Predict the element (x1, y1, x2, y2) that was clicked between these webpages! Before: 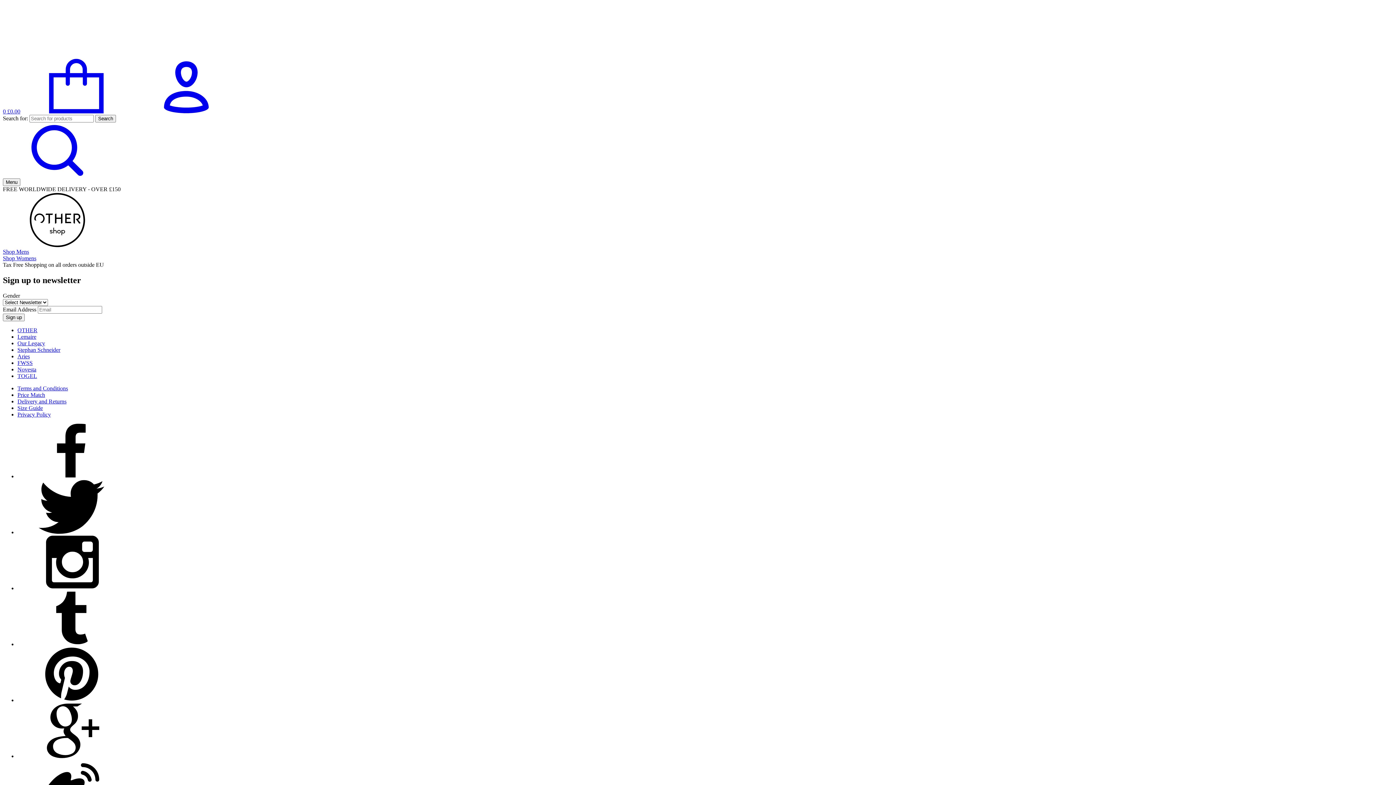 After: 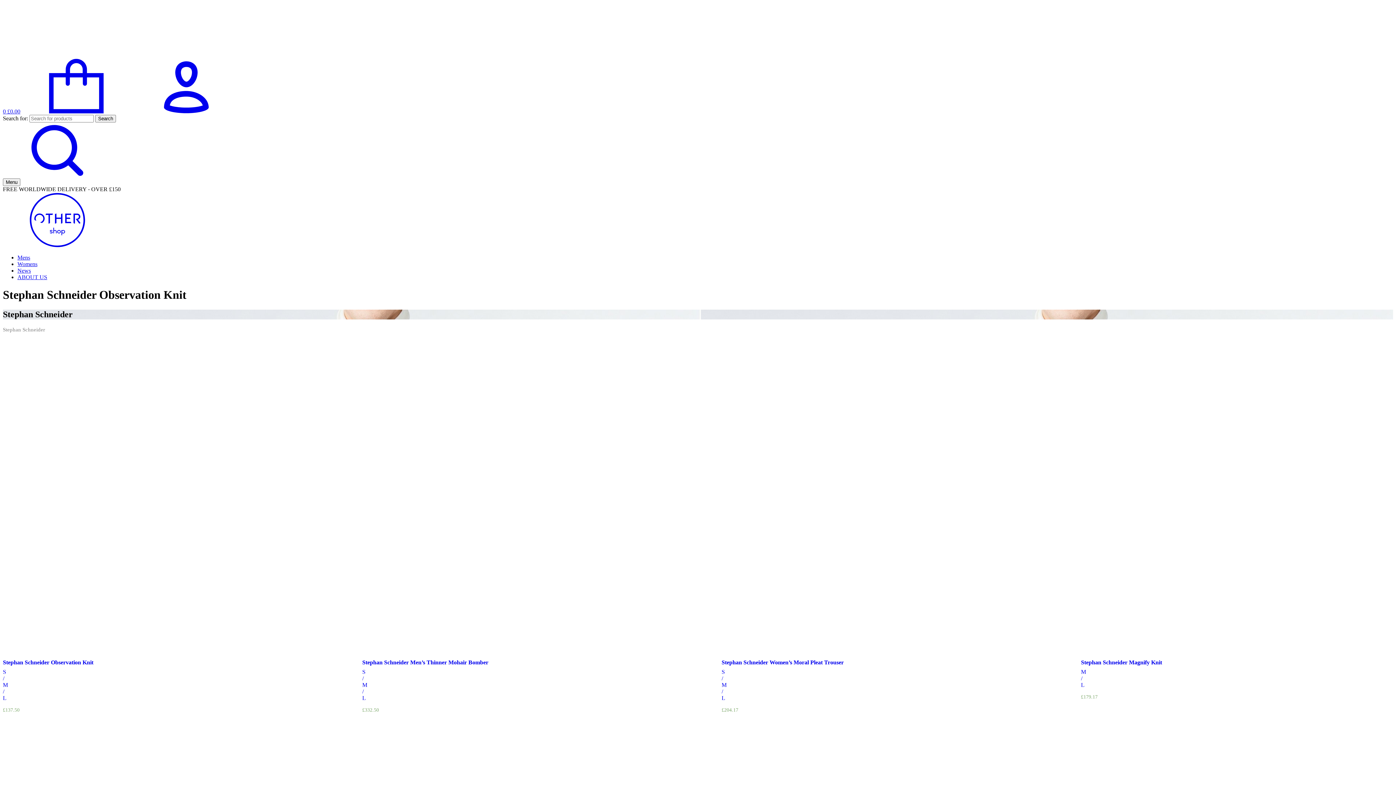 Action: bbox: (17, 346, 60, 353) label: Stephan Schneider